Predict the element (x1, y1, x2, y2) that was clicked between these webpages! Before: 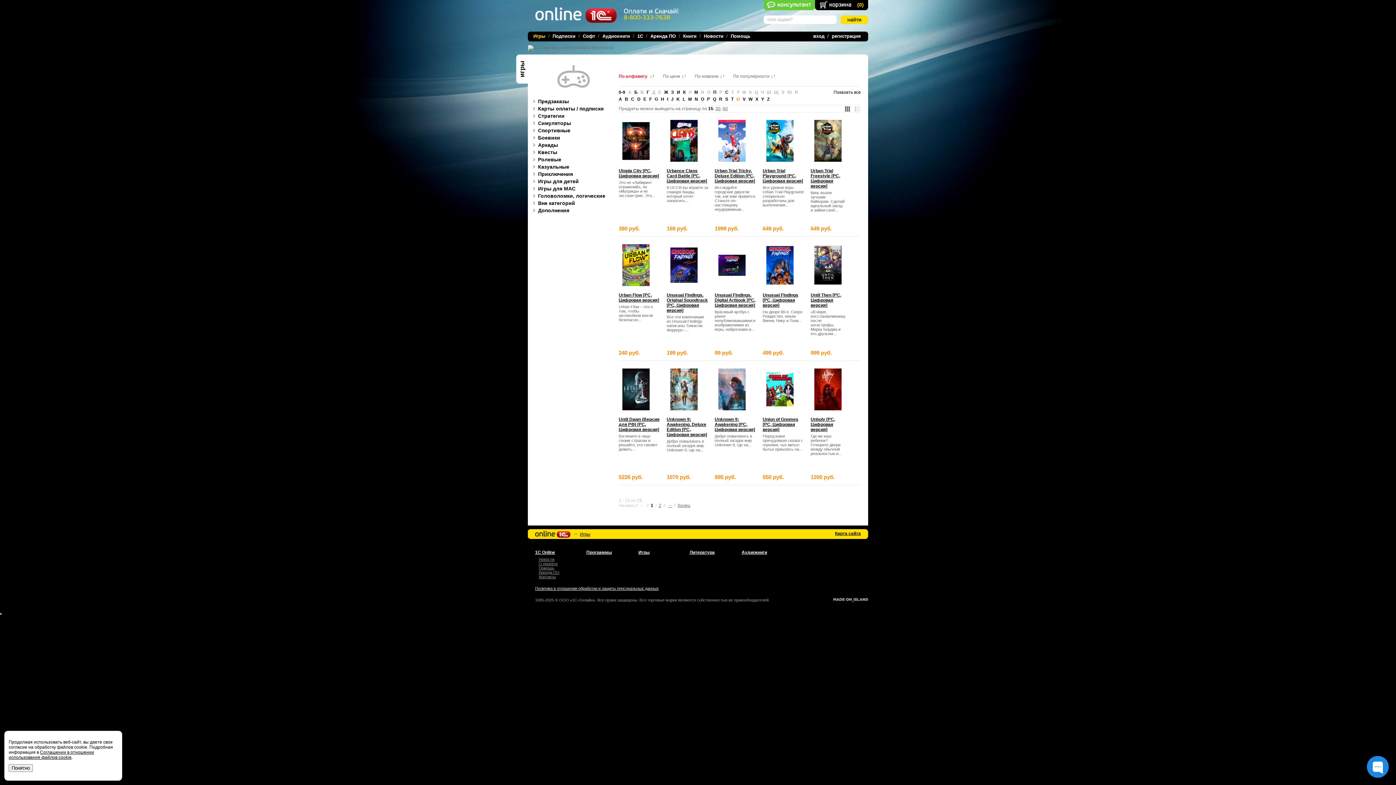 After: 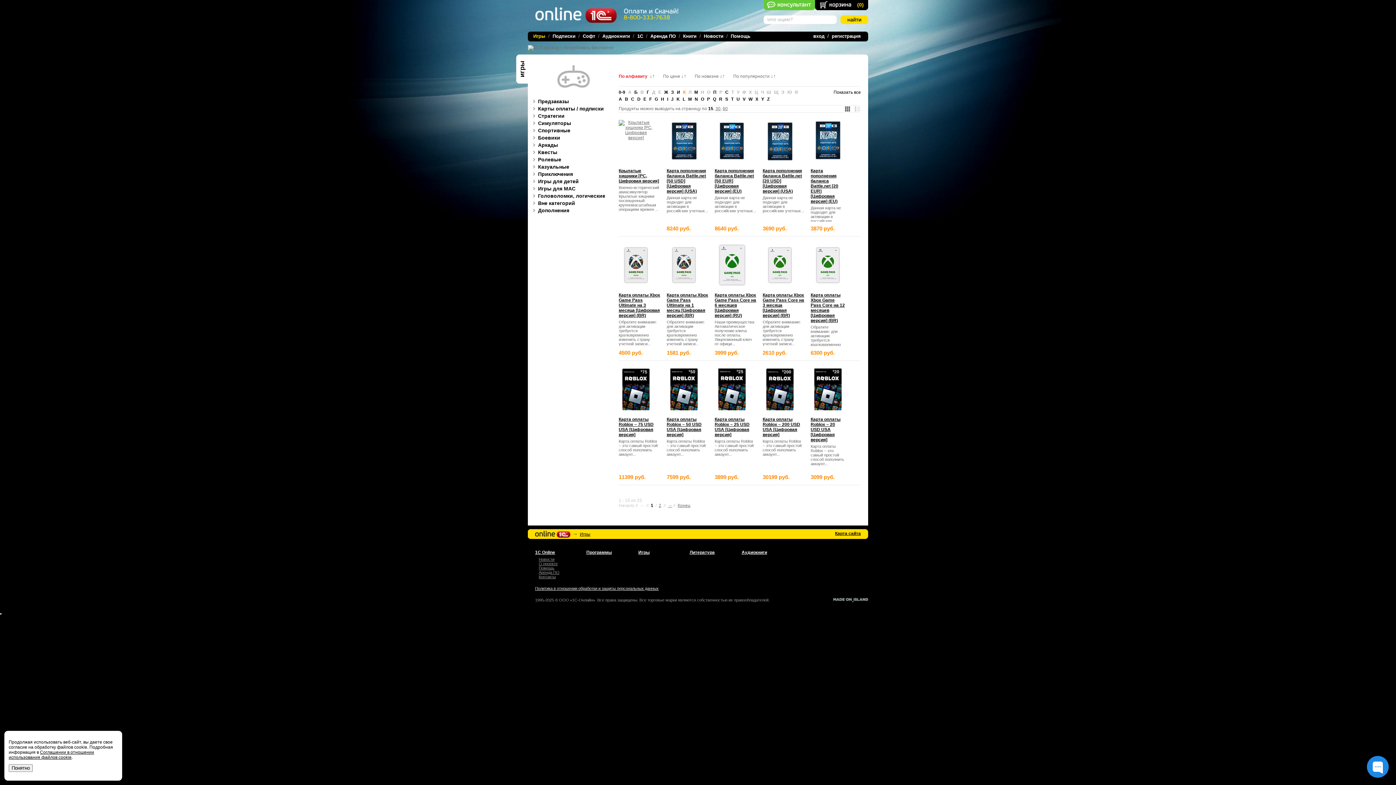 Action: bbox: (683, 89, 685, 94) label: К